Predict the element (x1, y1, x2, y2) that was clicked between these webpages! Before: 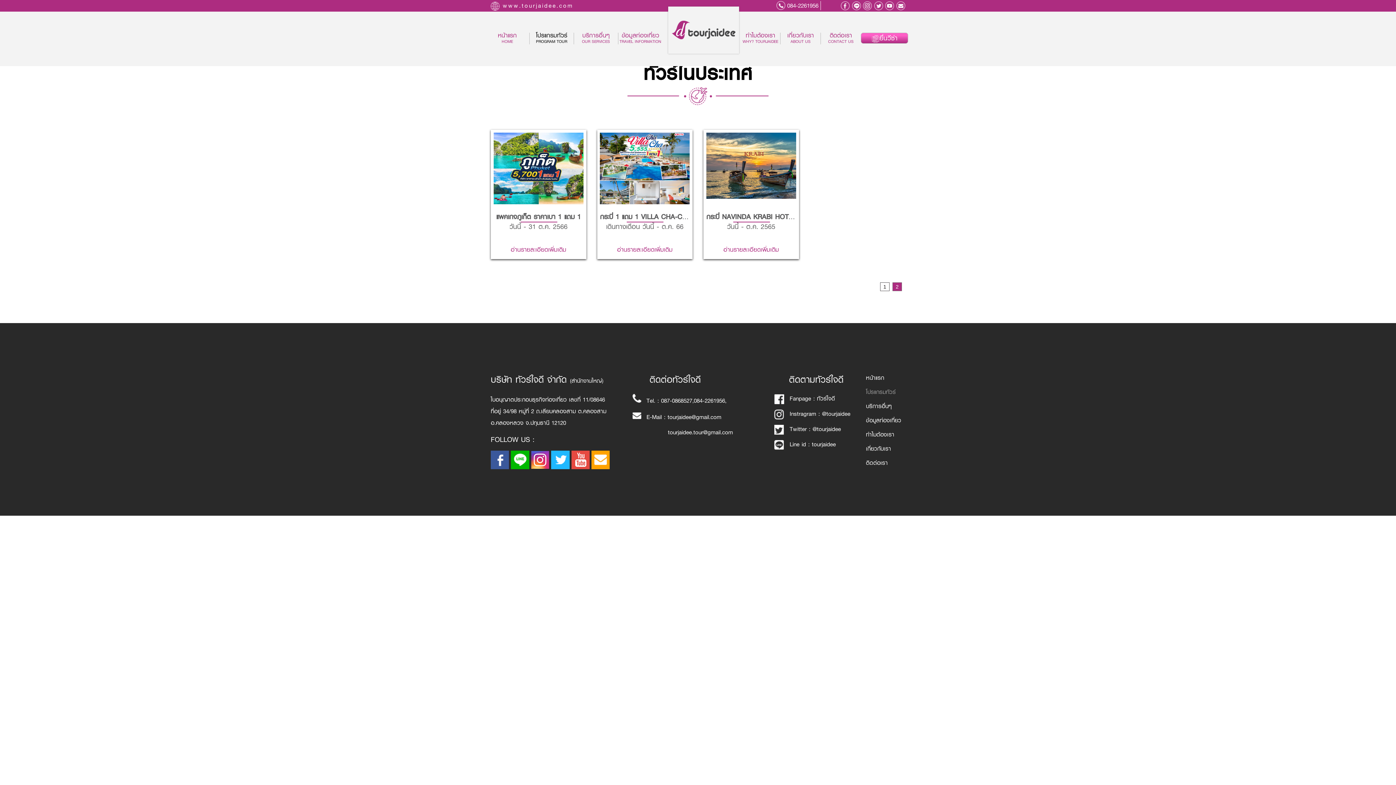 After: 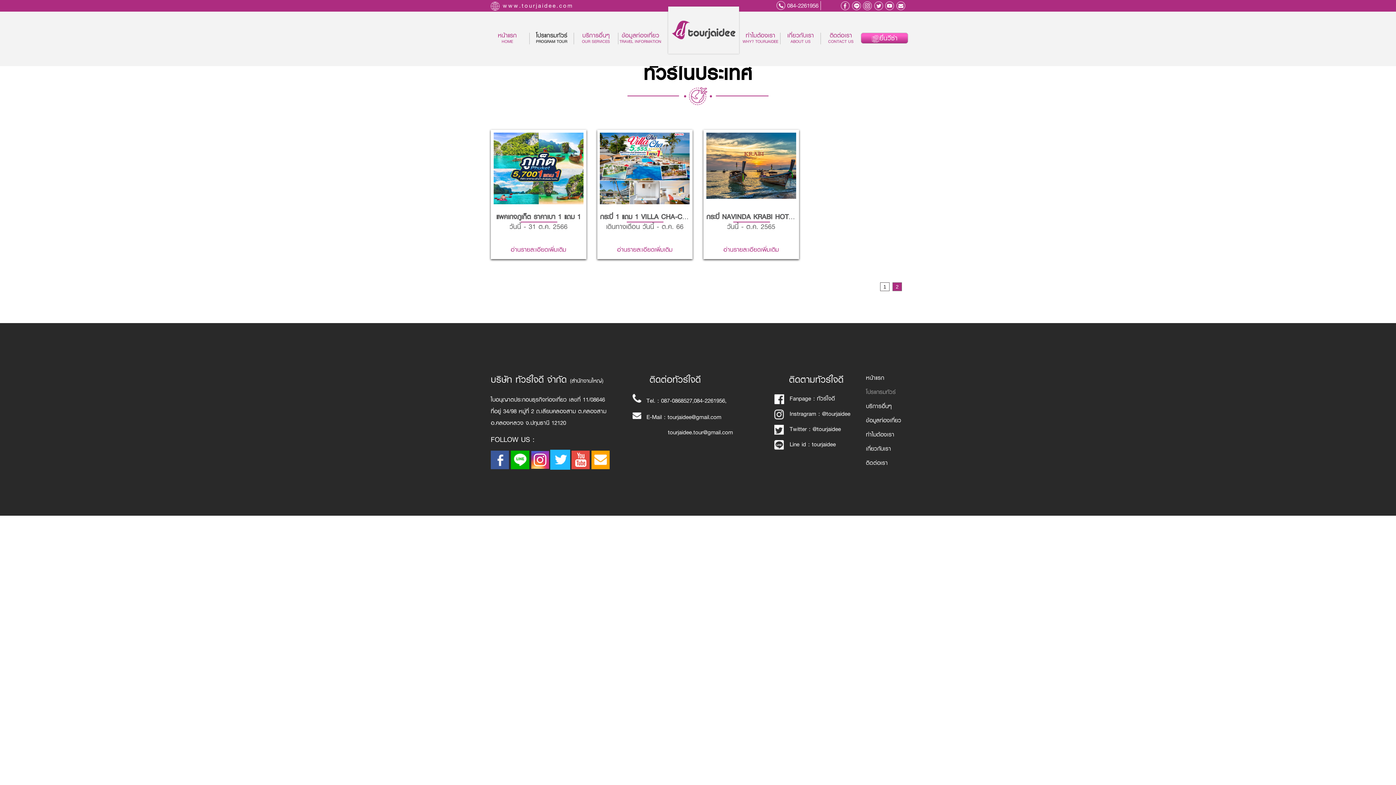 Action: bbox: (551, 456, 569, 463)